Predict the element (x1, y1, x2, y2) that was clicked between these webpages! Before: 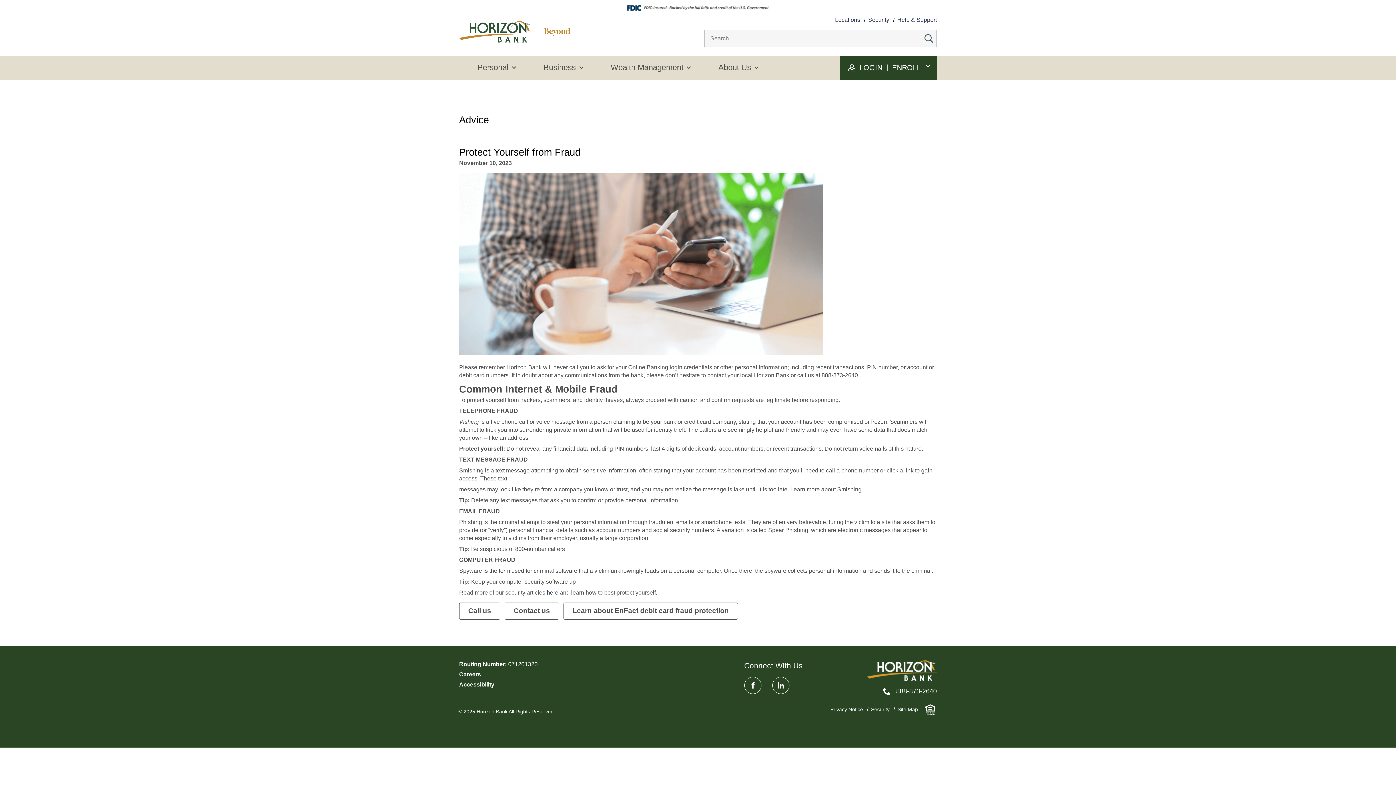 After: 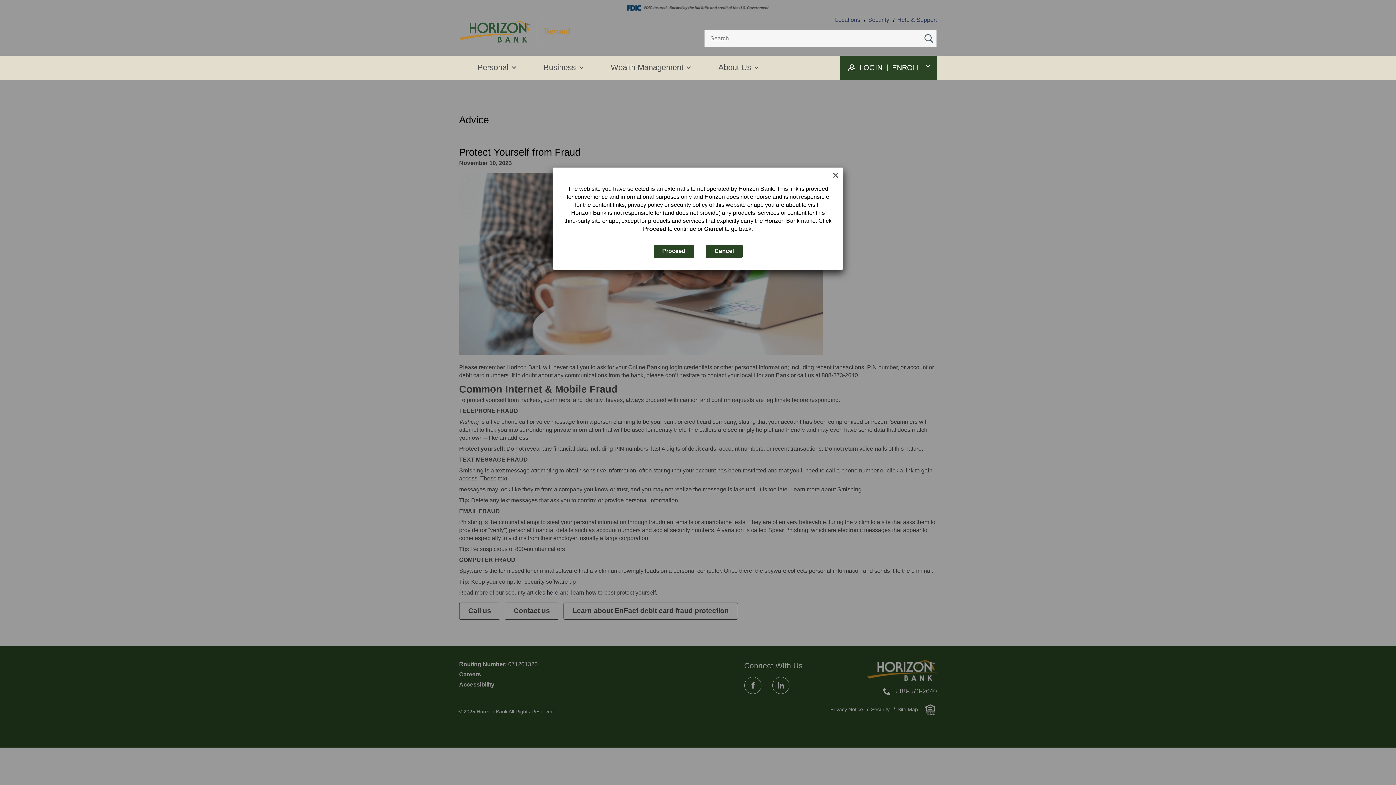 Action: label: Horizon Bank's LinkedIn bbox: (772, 677, 789, 694)